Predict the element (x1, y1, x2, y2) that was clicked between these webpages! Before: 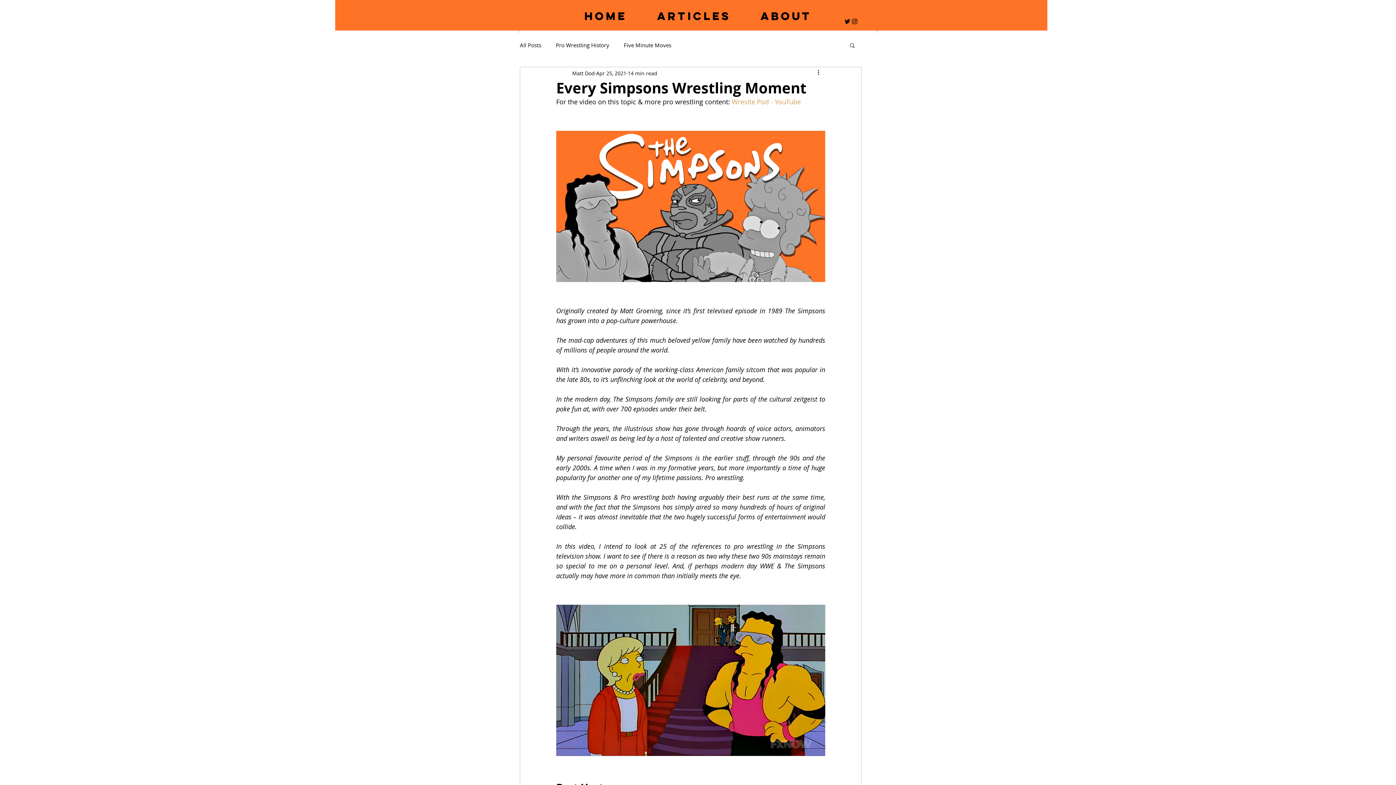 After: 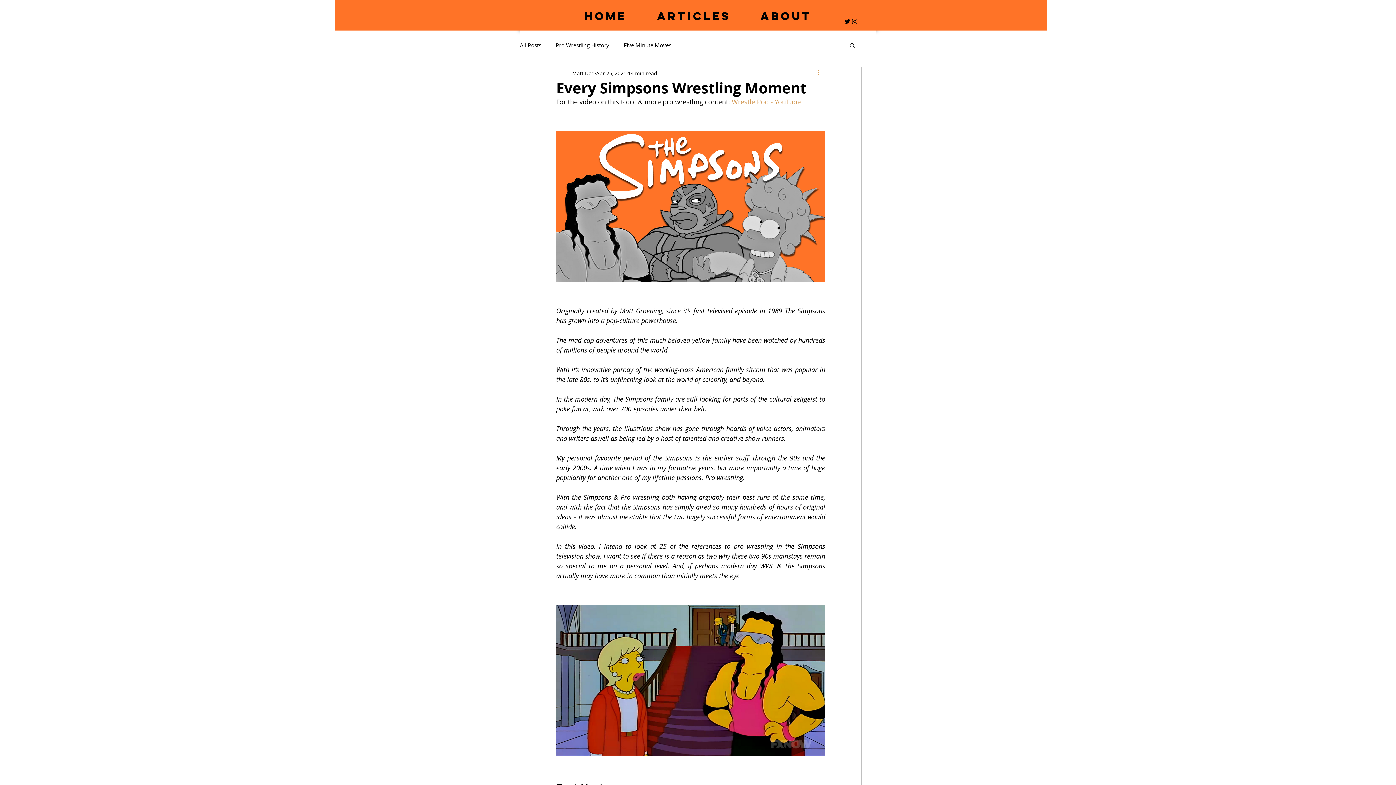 Action: bbox: (816, 68, 825, 77) label: More actions